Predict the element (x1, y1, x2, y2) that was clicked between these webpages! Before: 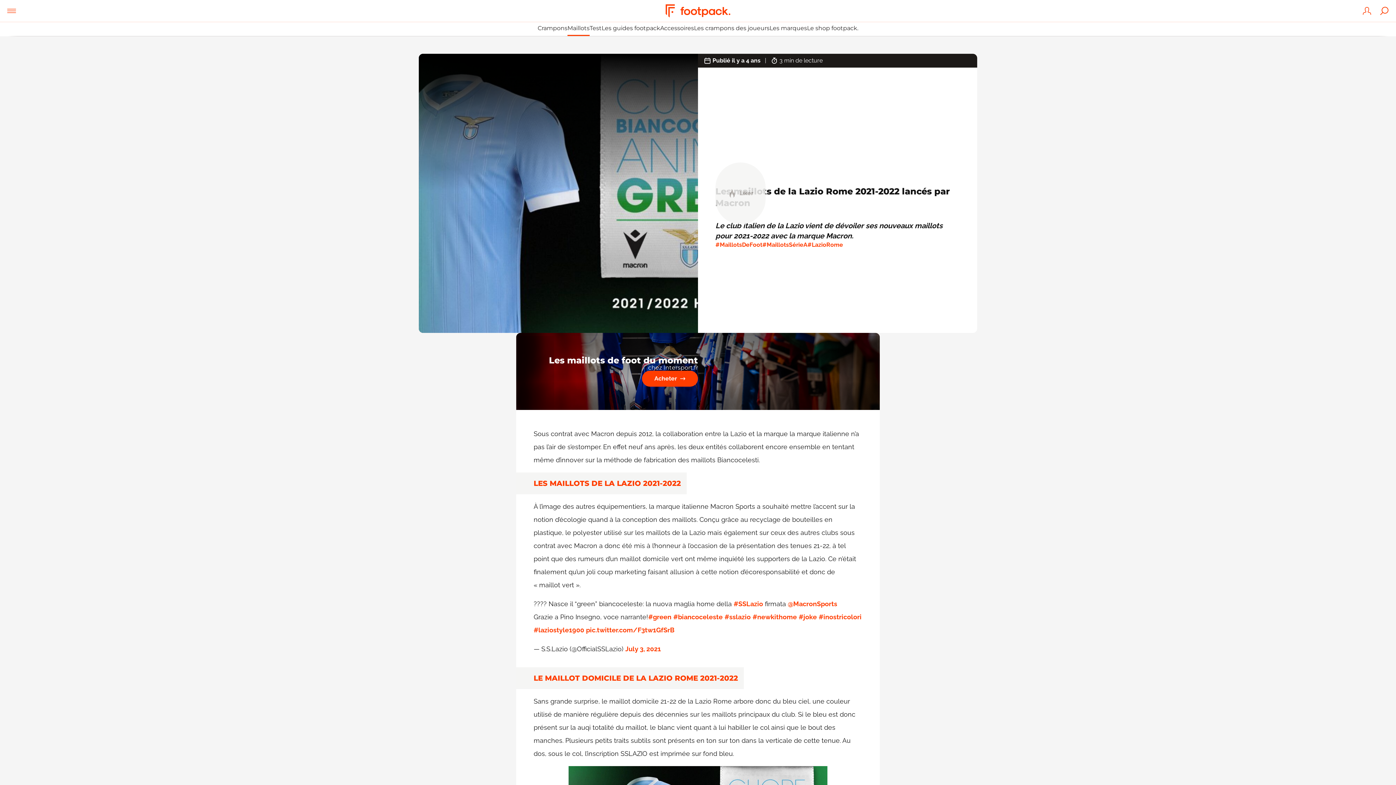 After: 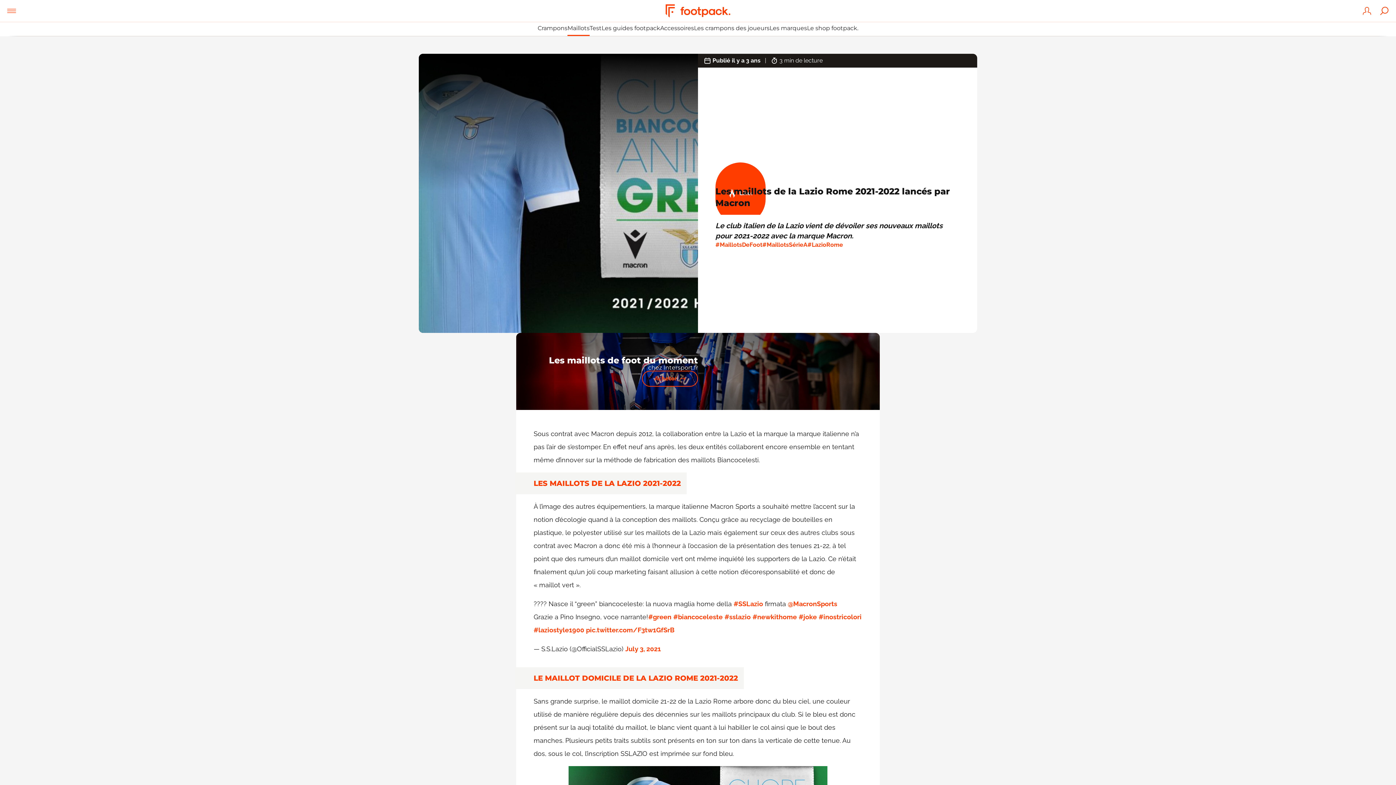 Action: label: Acheter bbox: (642, 370, 698, 386)